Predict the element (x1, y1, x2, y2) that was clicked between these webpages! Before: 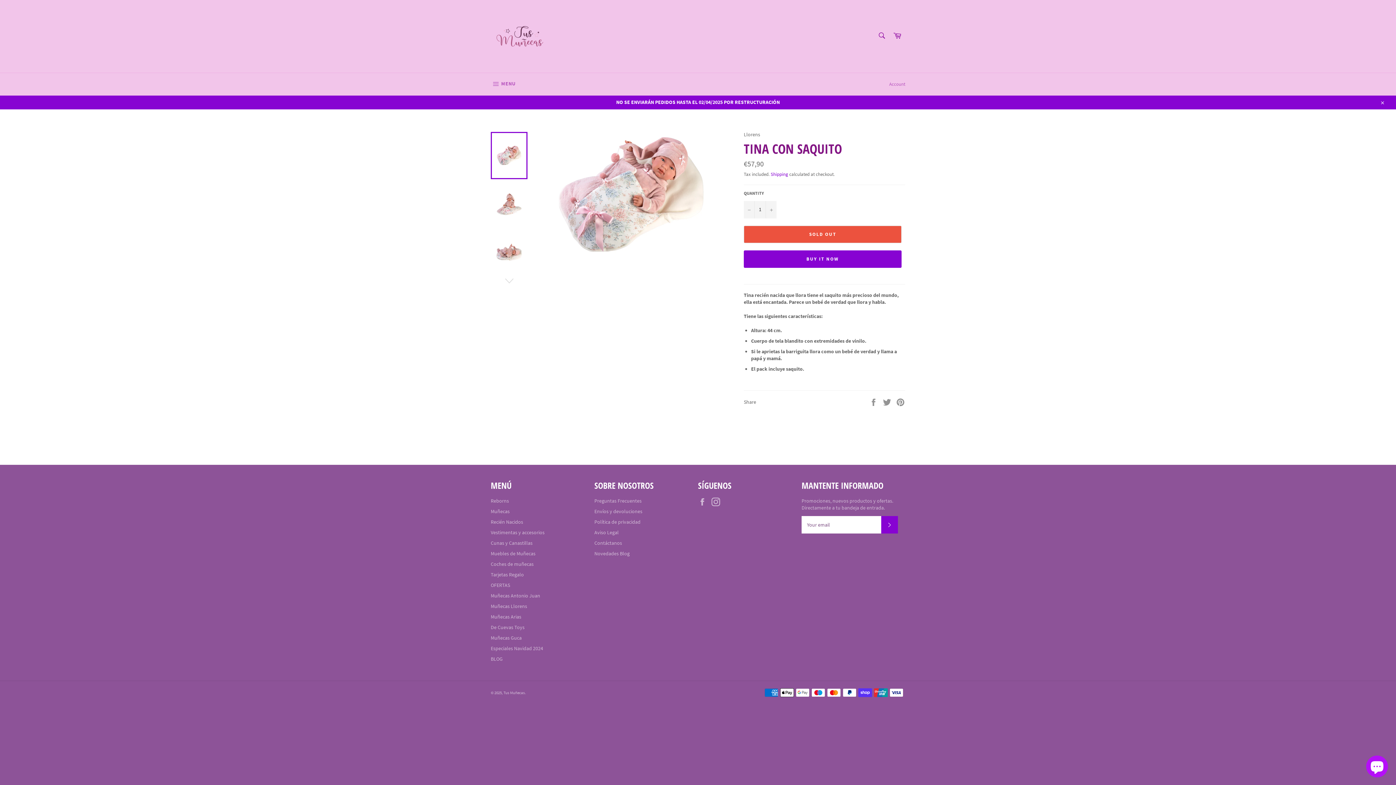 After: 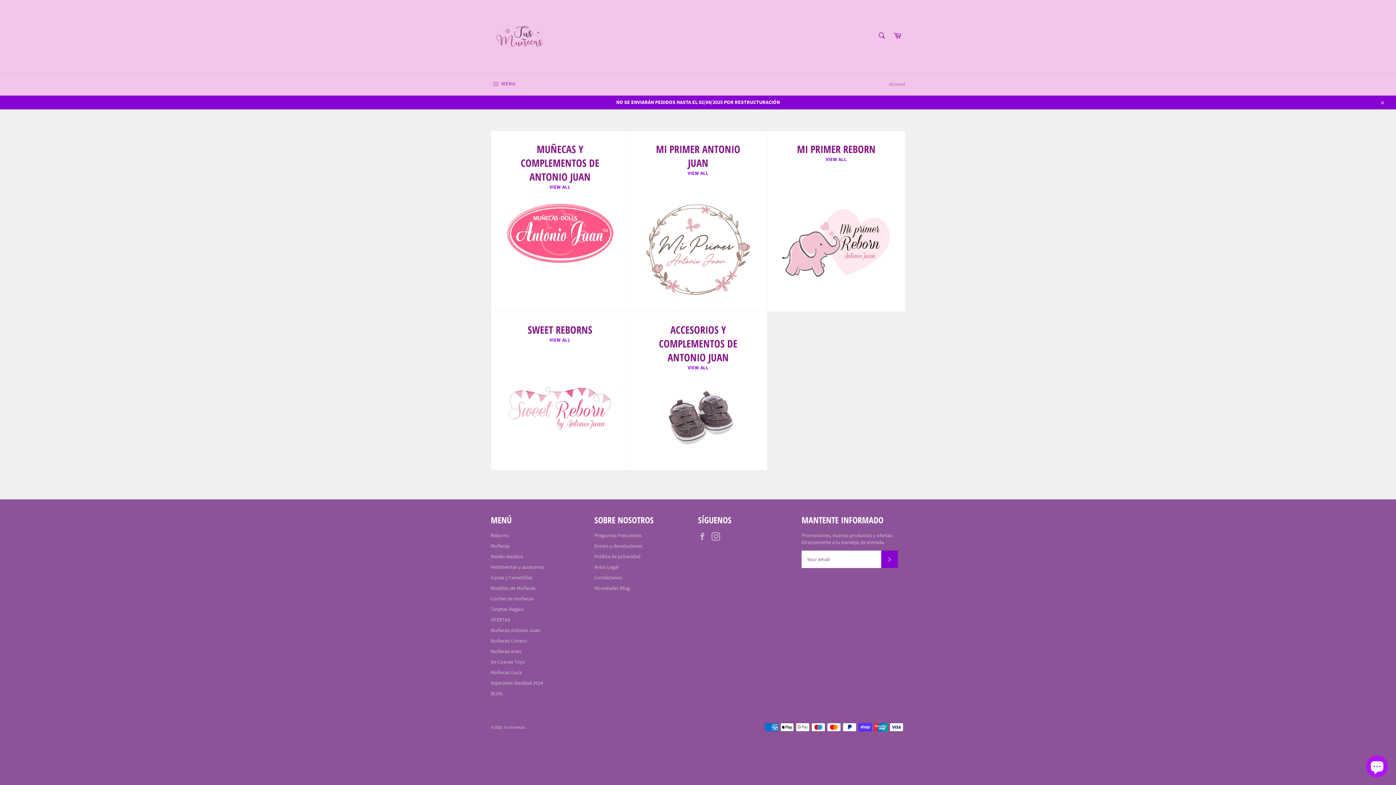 Action: bbox: (490, 592, 540, 599) label: Muñecas Antonio Juan